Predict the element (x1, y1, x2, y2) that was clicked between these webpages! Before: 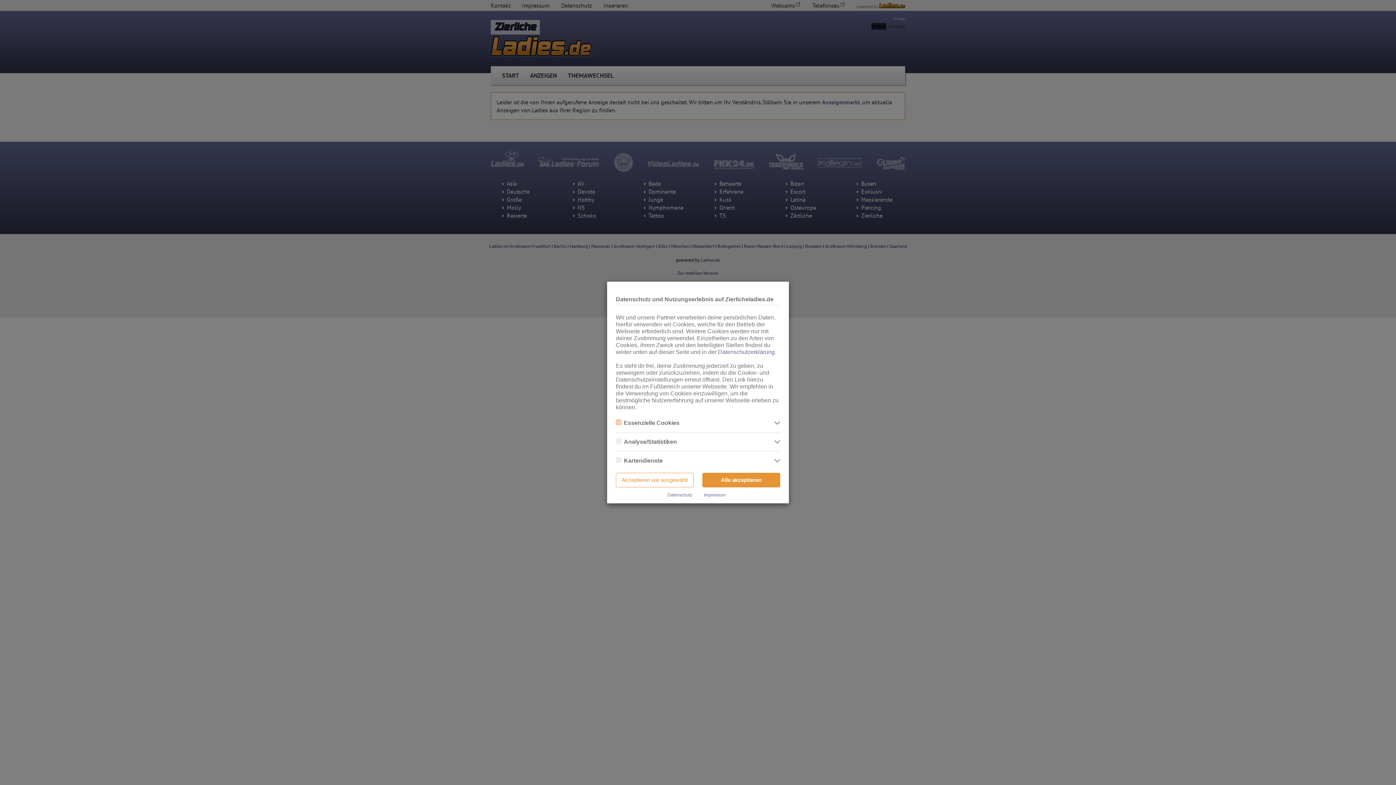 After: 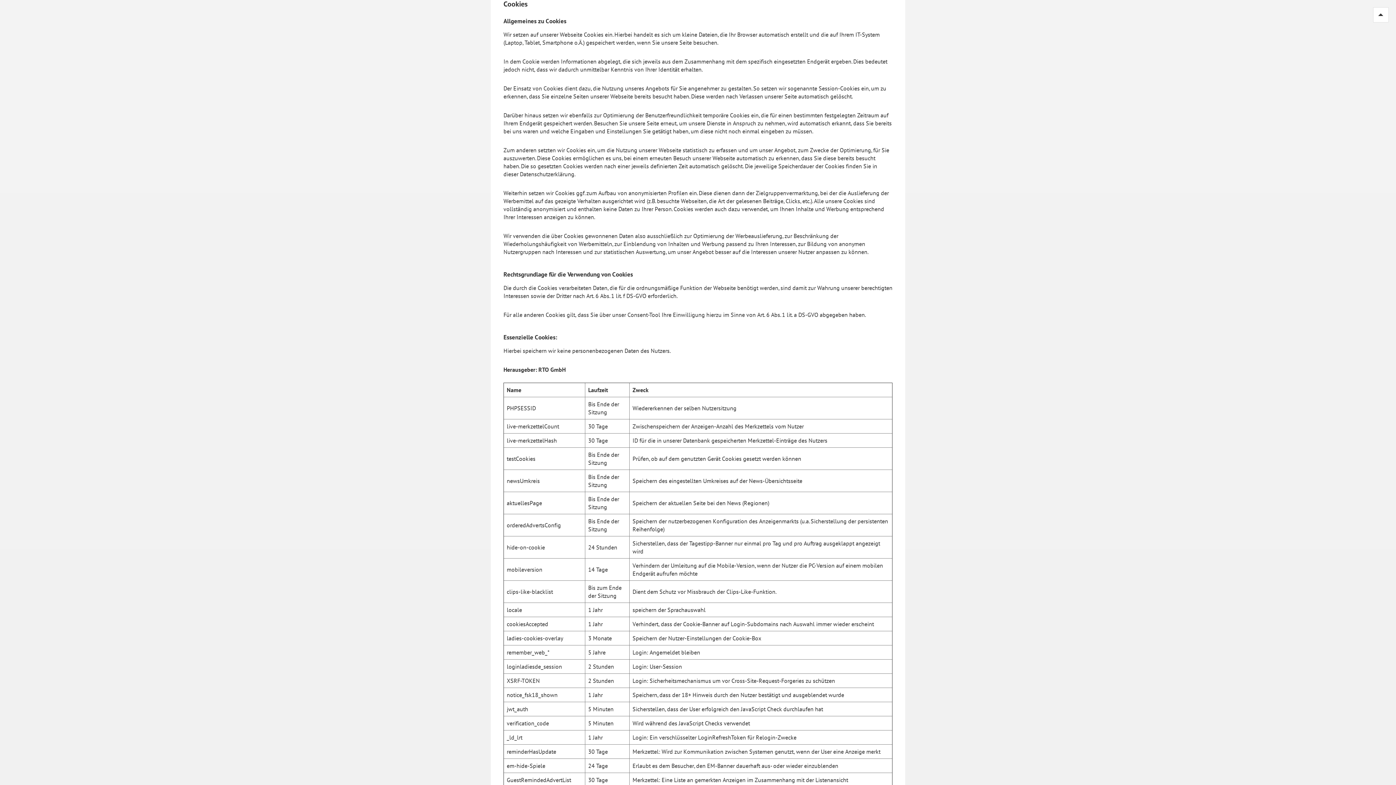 Action: label: Datenschutzerklärung bbox: (718, 349, 774, 355)